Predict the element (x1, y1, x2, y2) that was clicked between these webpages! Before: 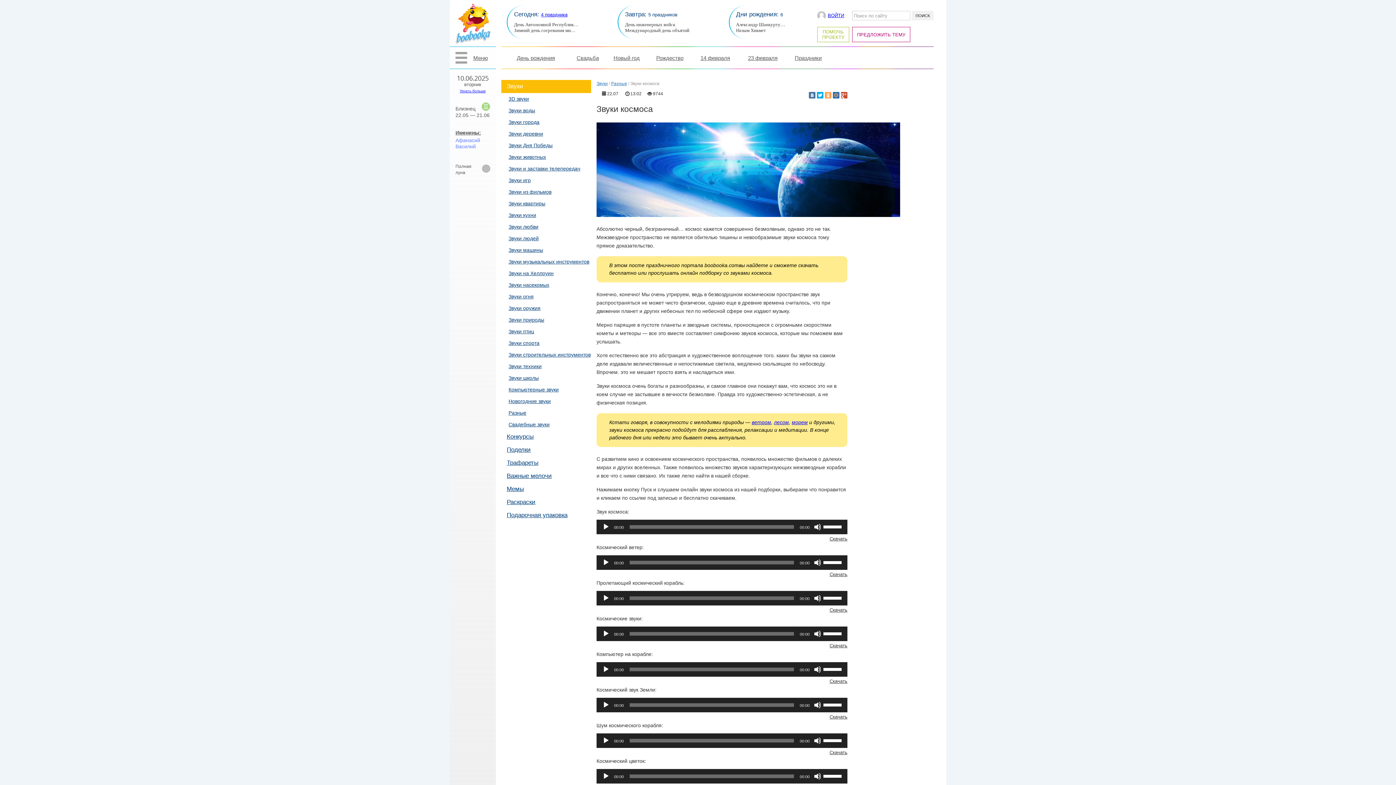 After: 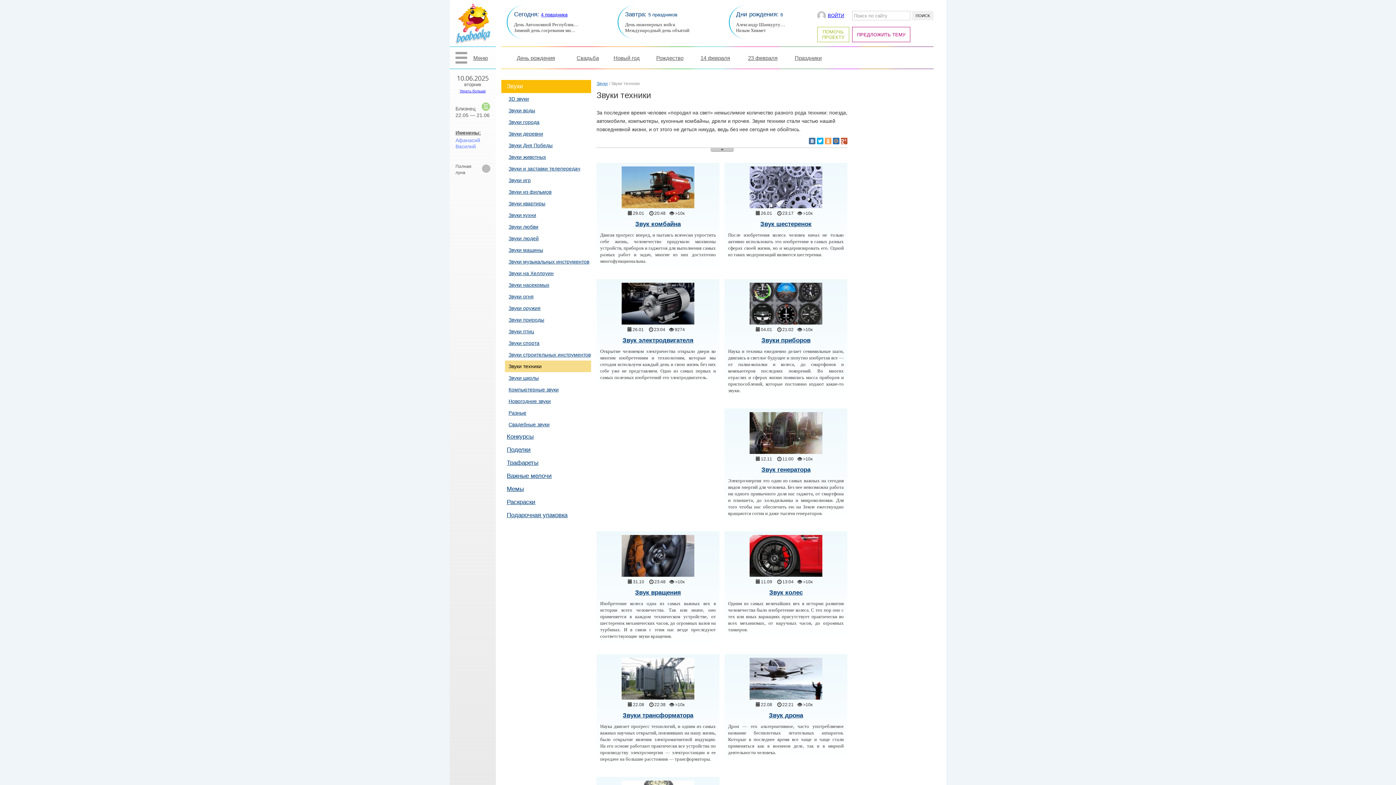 Action: label: Звуки техники bbox: (505, 360, 591, 372)